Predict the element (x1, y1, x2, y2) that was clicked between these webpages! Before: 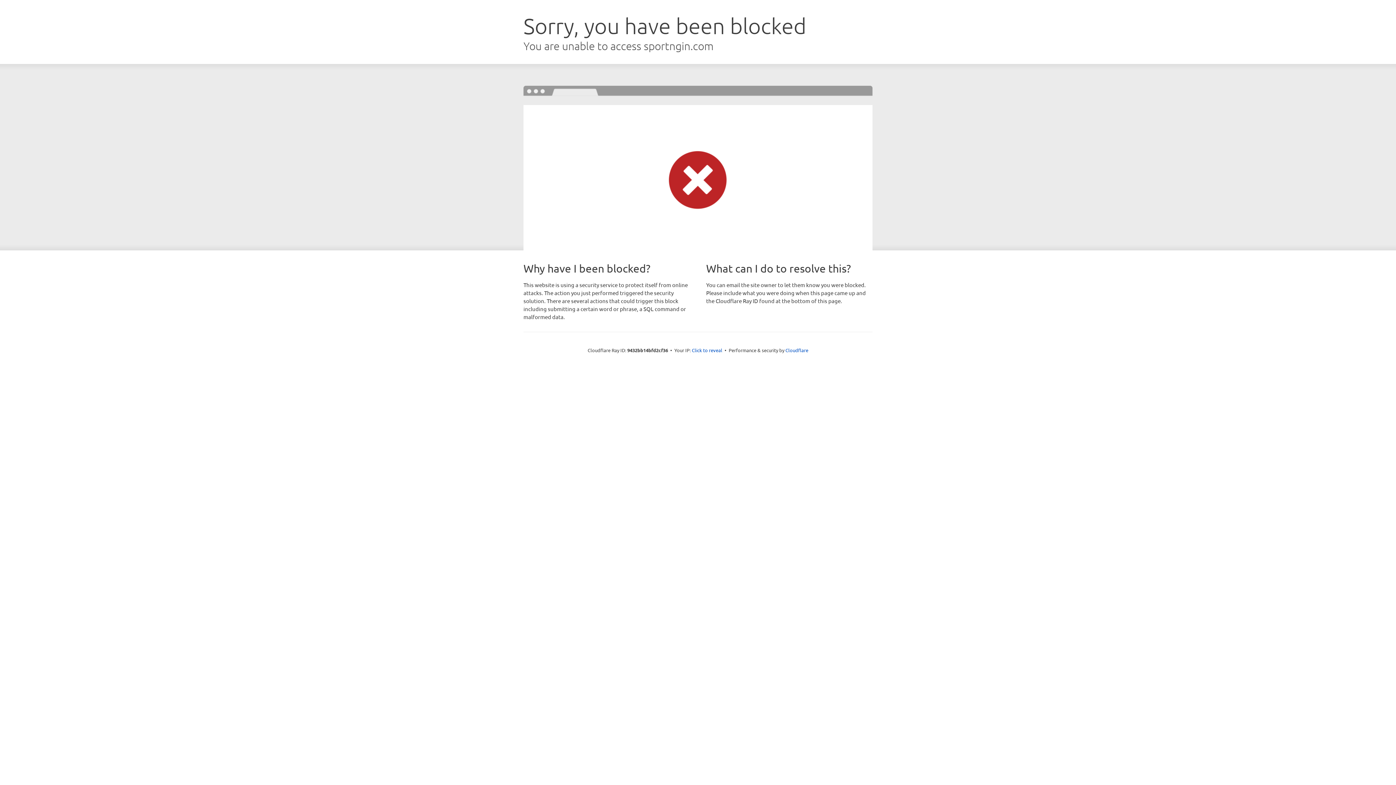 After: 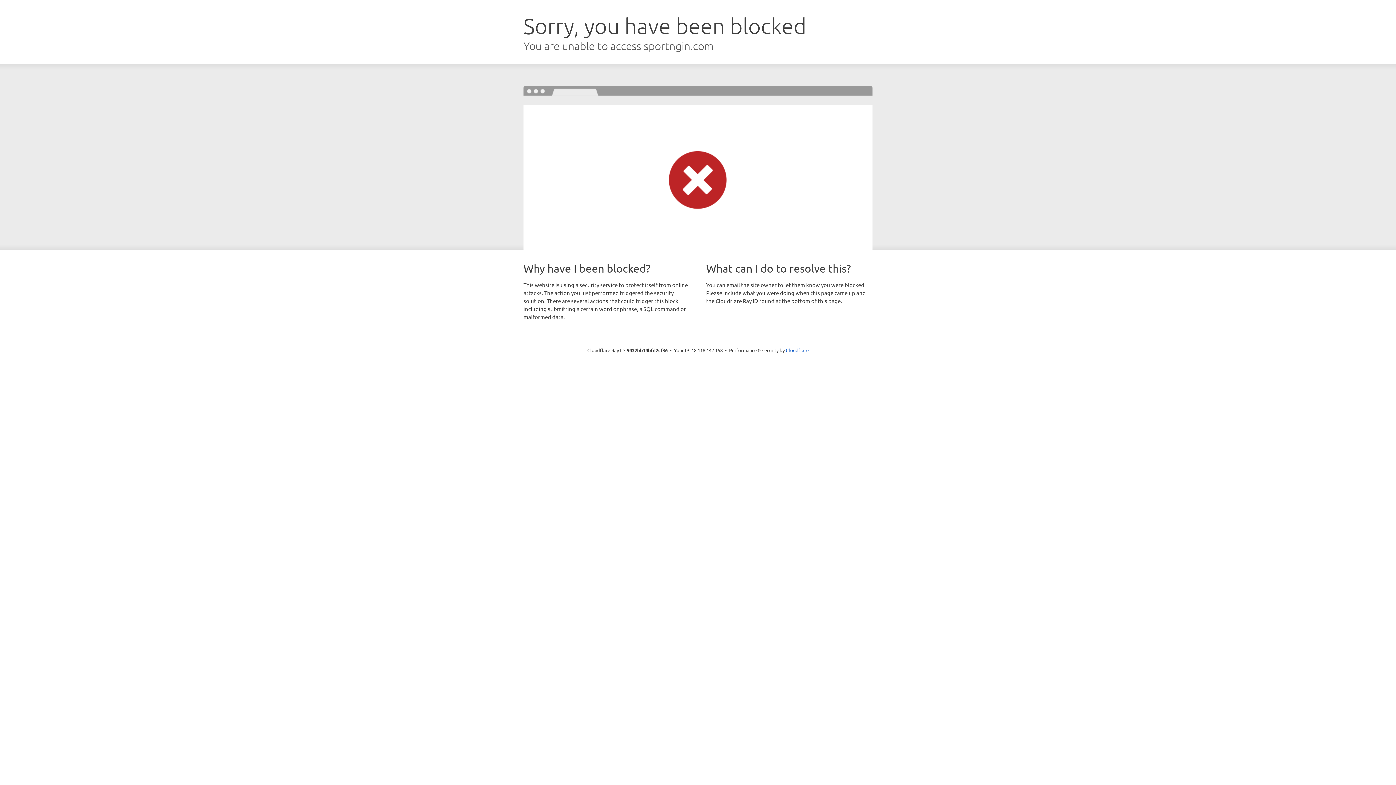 Action: label: Click to reveal bbox: (692, 346, 722, 353)